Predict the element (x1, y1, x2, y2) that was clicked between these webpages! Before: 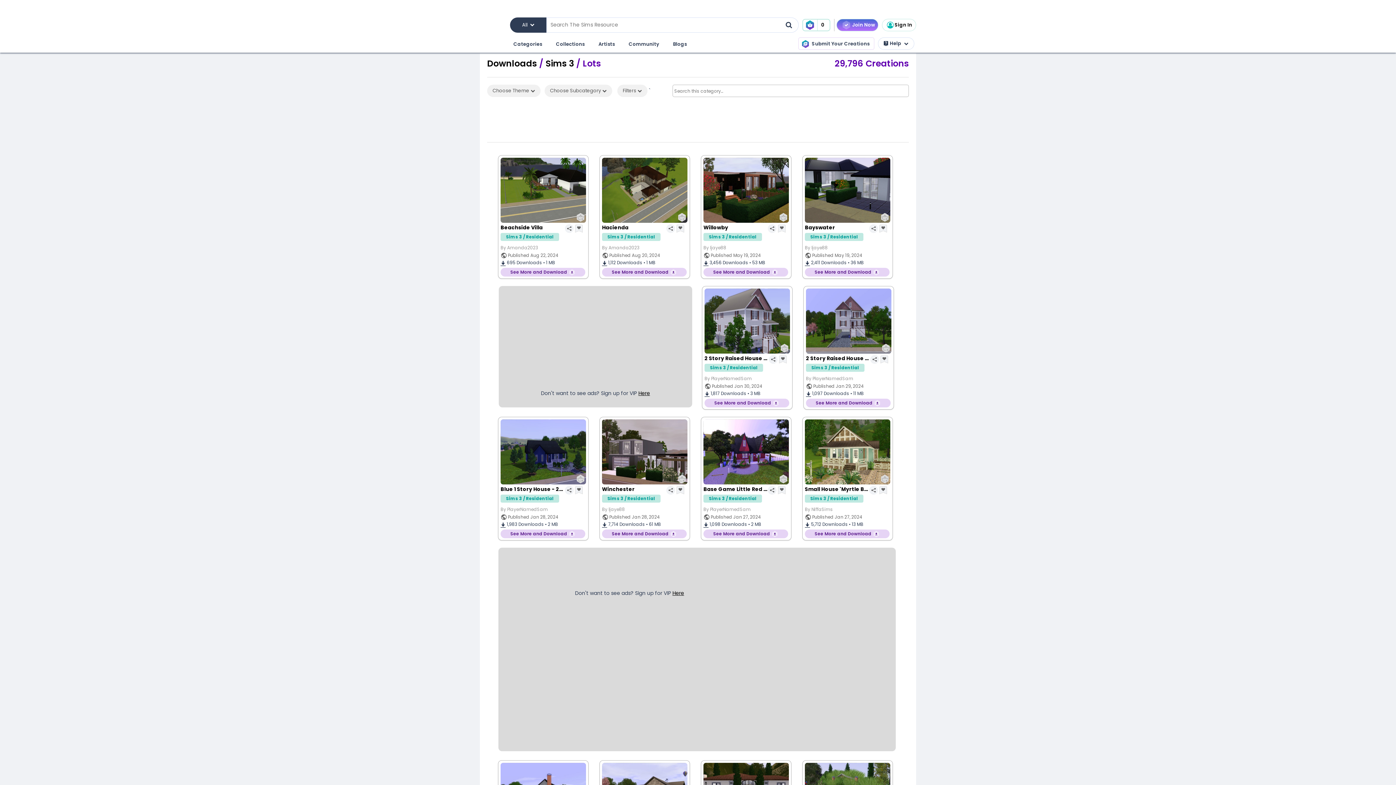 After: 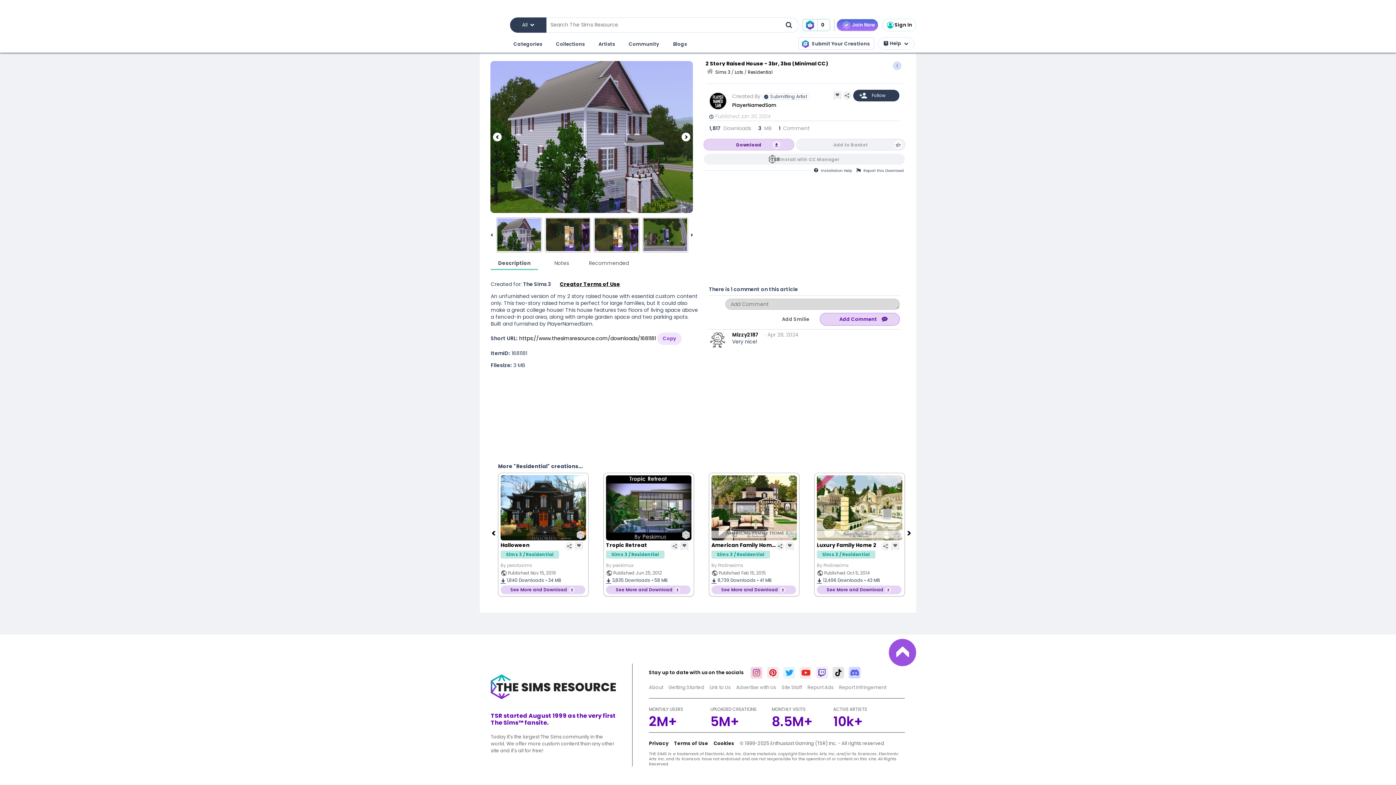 Action: label: 2 Story Raised House - 3br, 3ba (Minimal CC) bbox: (704, 356, 770, 364)